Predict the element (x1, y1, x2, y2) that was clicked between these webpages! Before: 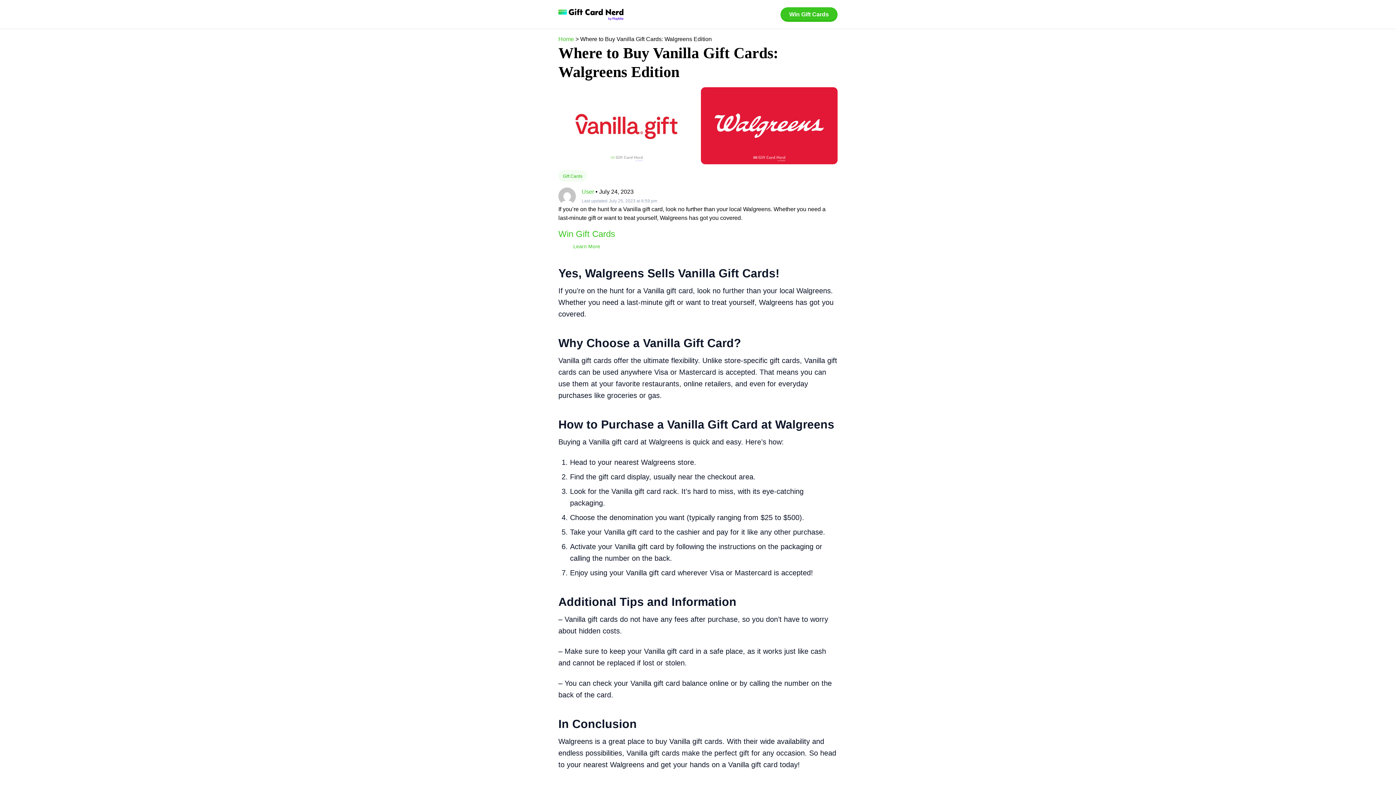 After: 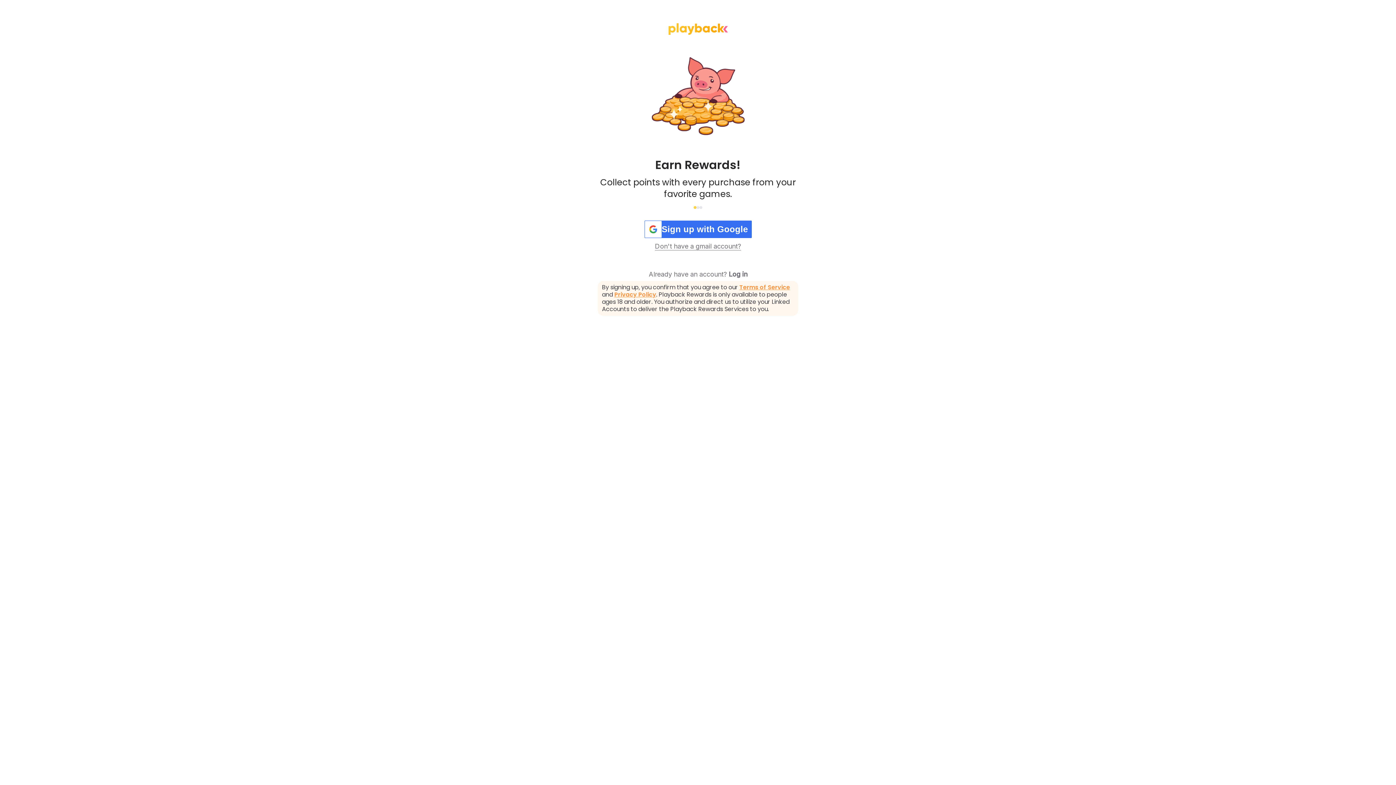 Action: bbox: (558, 228, 615, 238) label: Win Gift Cards